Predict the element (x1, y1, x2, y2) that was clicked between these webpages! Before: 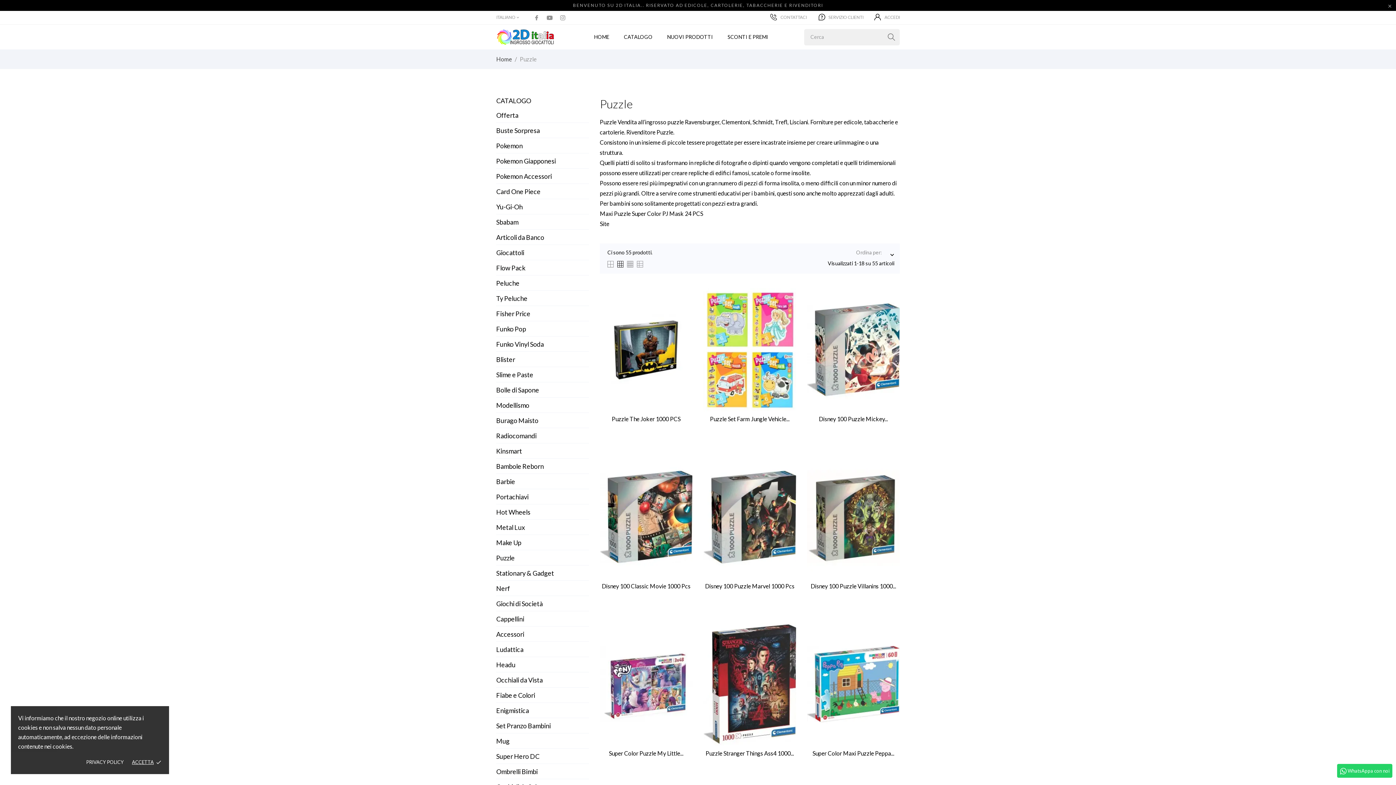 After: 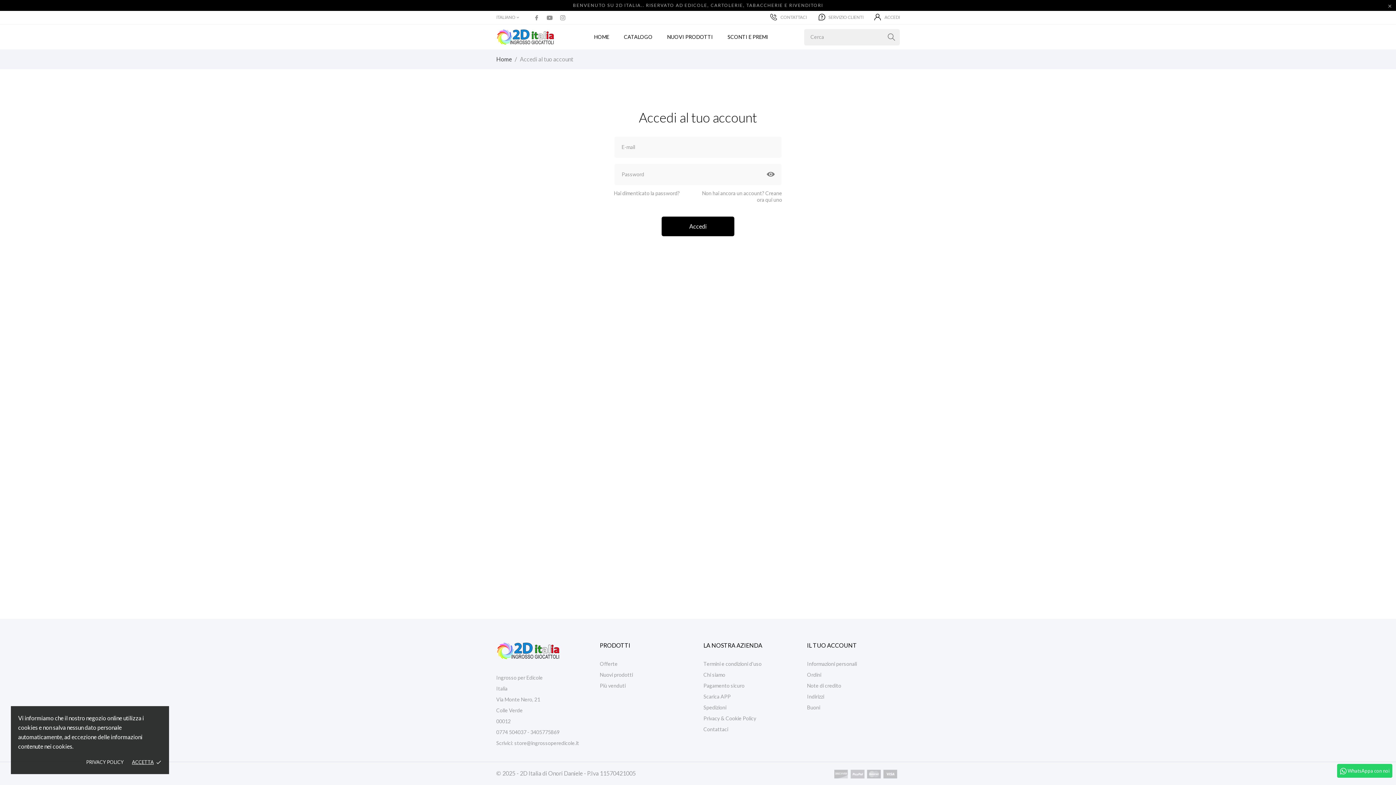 Action: label: ACCEDI bbox: (874, 12, 900, 22)